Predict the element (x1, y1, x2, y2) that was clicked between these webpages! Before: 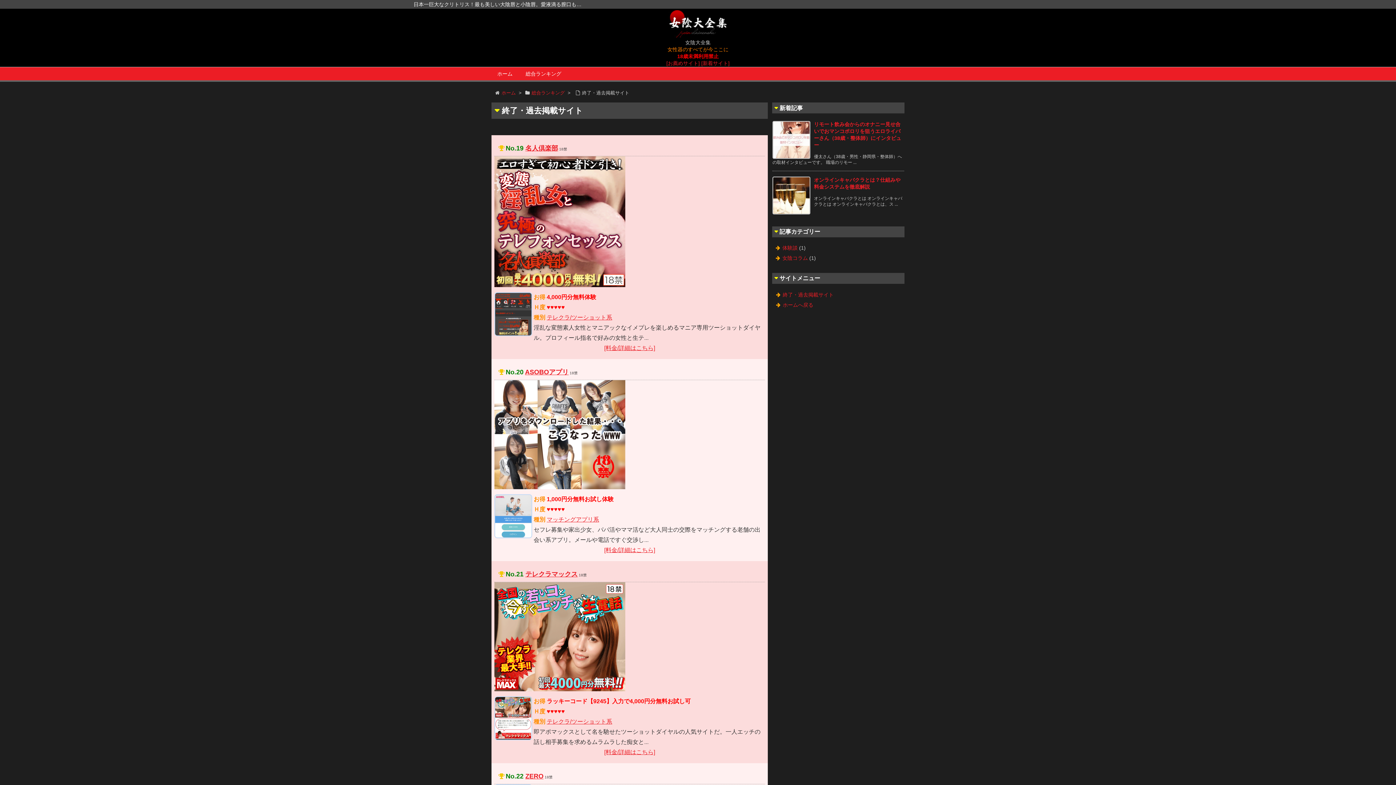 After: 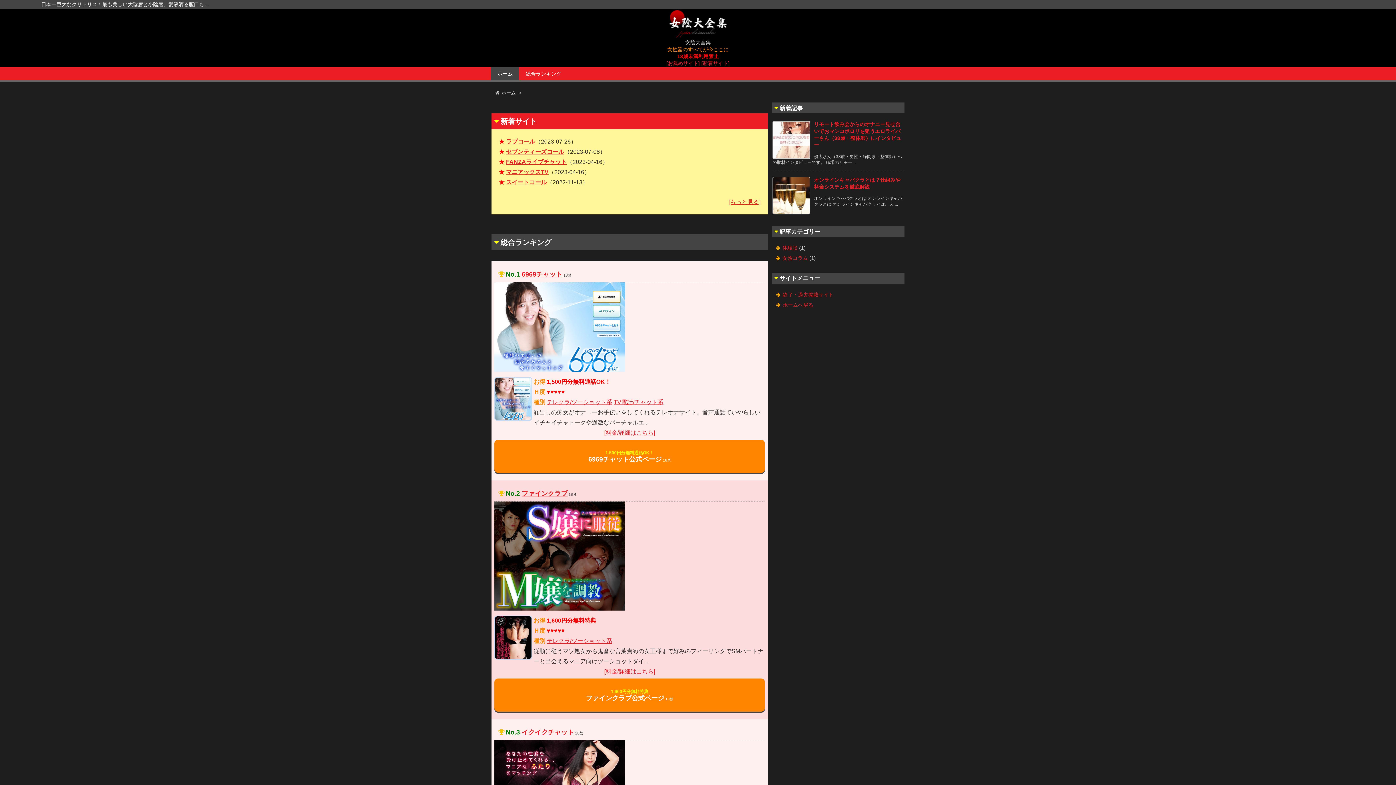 Action: bbox: (501, 90, 515, 95) label: ホーム